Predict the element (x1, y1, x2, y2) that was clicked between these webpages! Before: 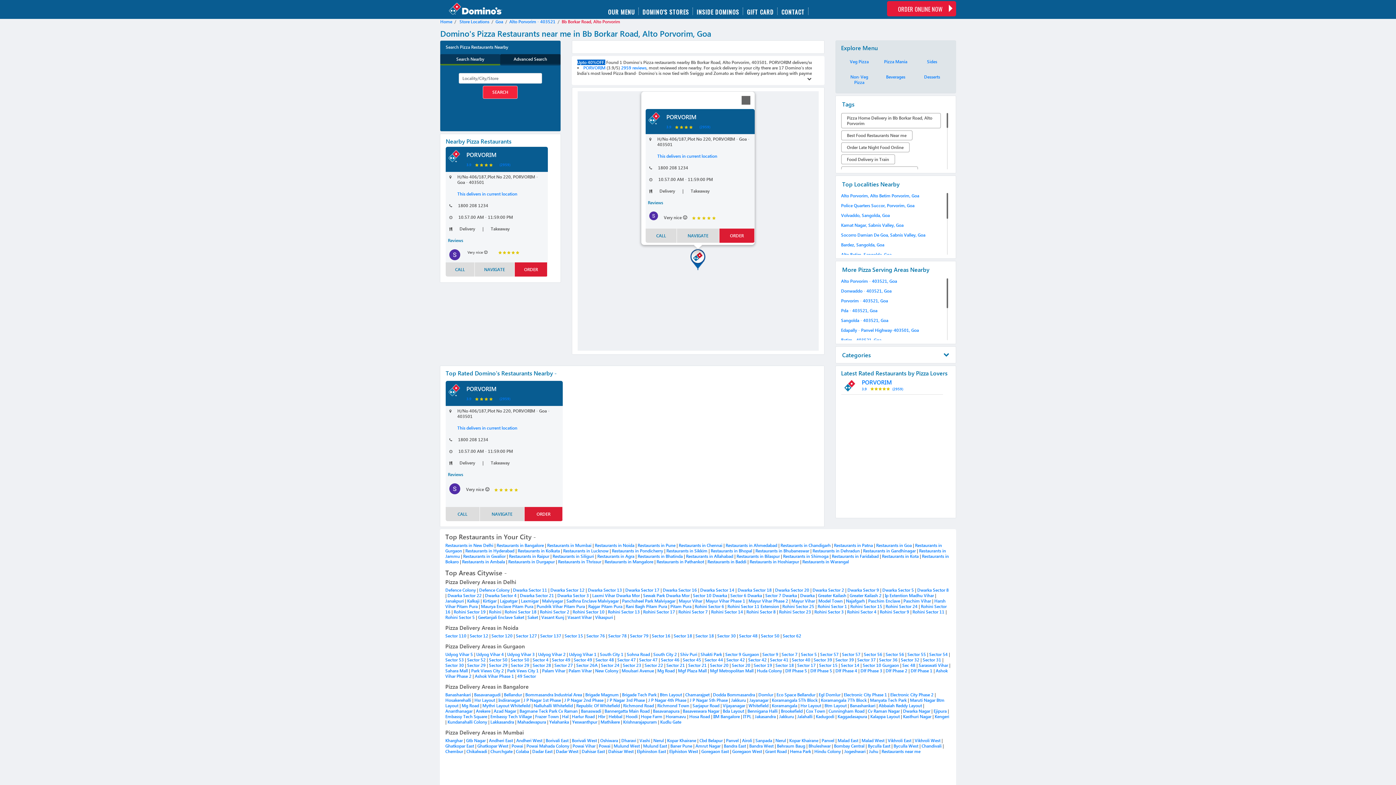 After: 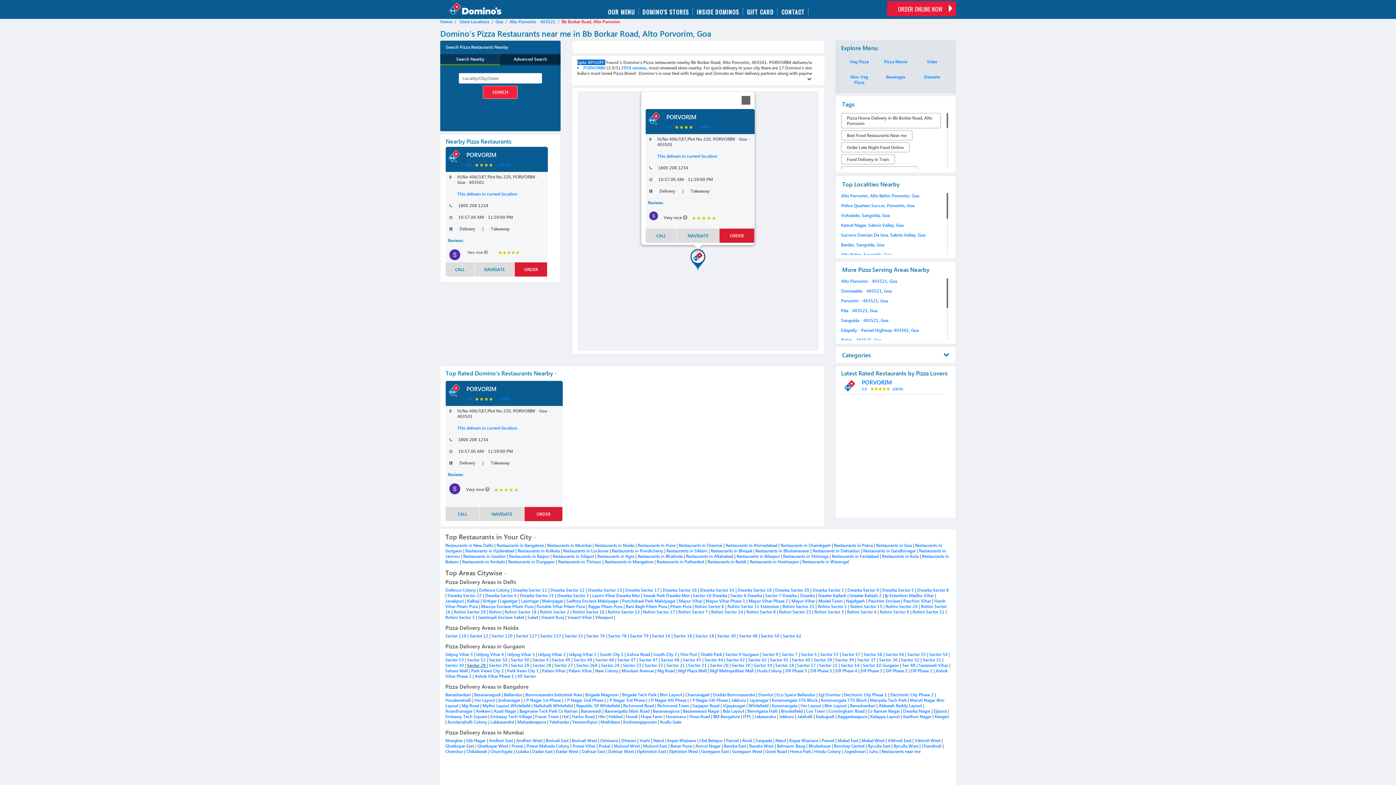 Action: bbox: (467, 662, 486, 668) label: Sector 29 